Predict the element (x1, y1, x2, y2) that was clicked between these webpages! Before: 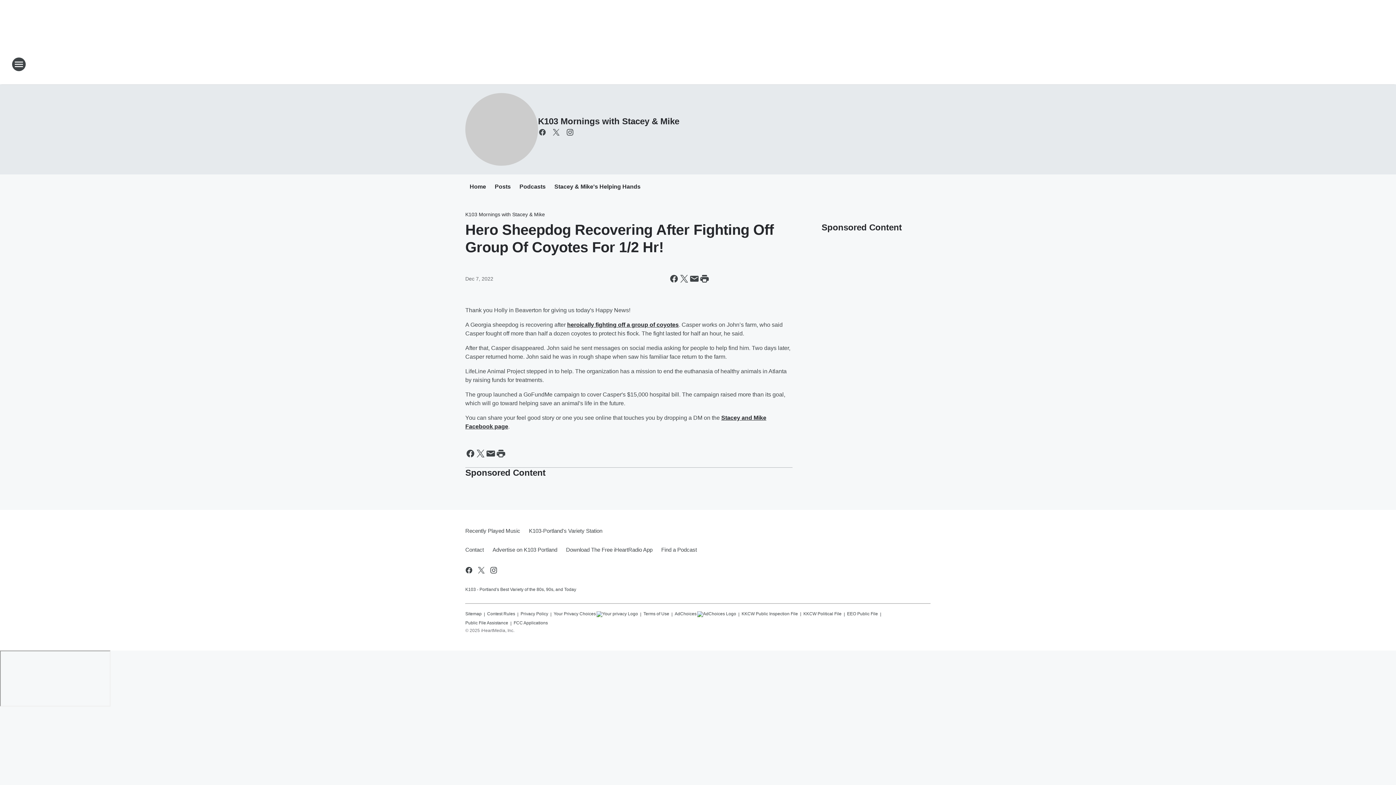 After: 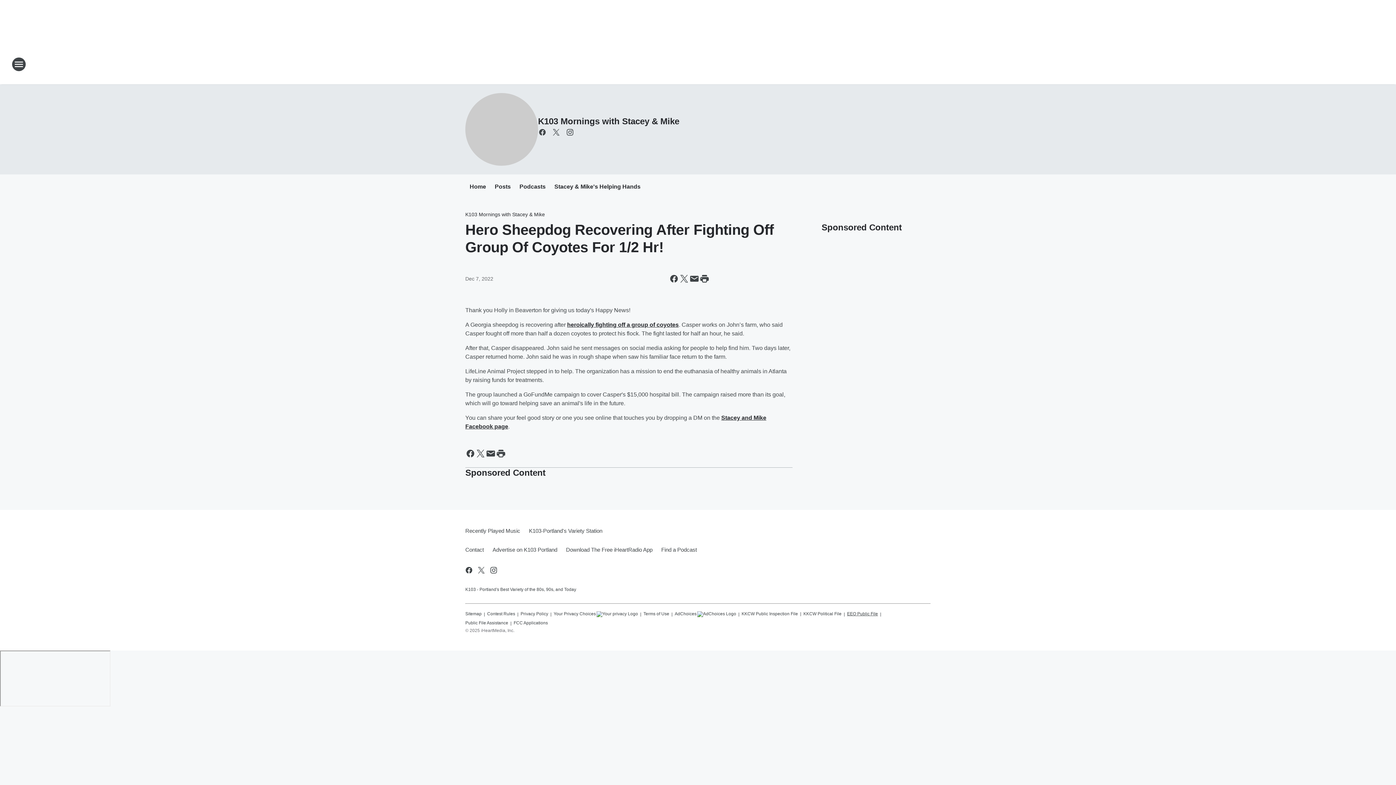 Action: label: EEO Public File bbox: (847, 608, 878, 617)